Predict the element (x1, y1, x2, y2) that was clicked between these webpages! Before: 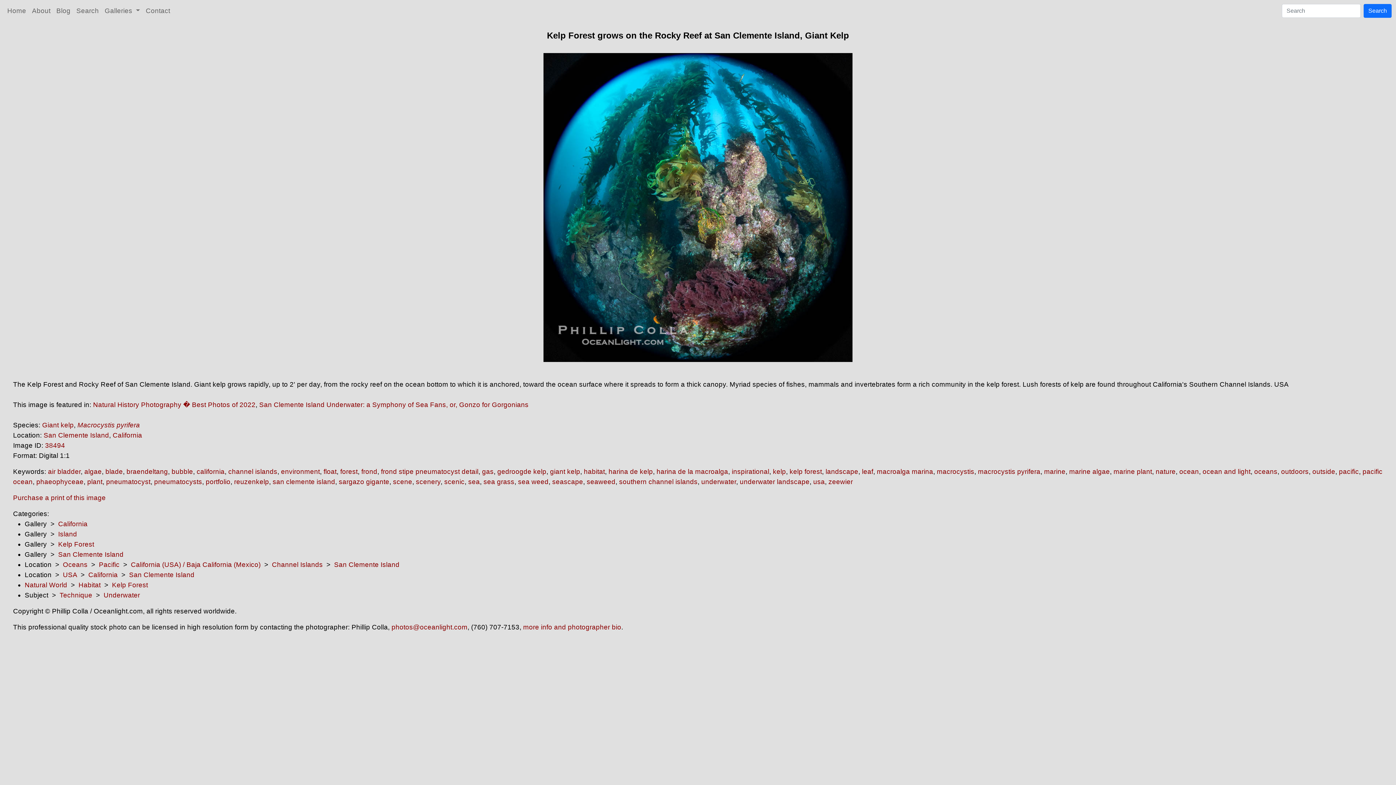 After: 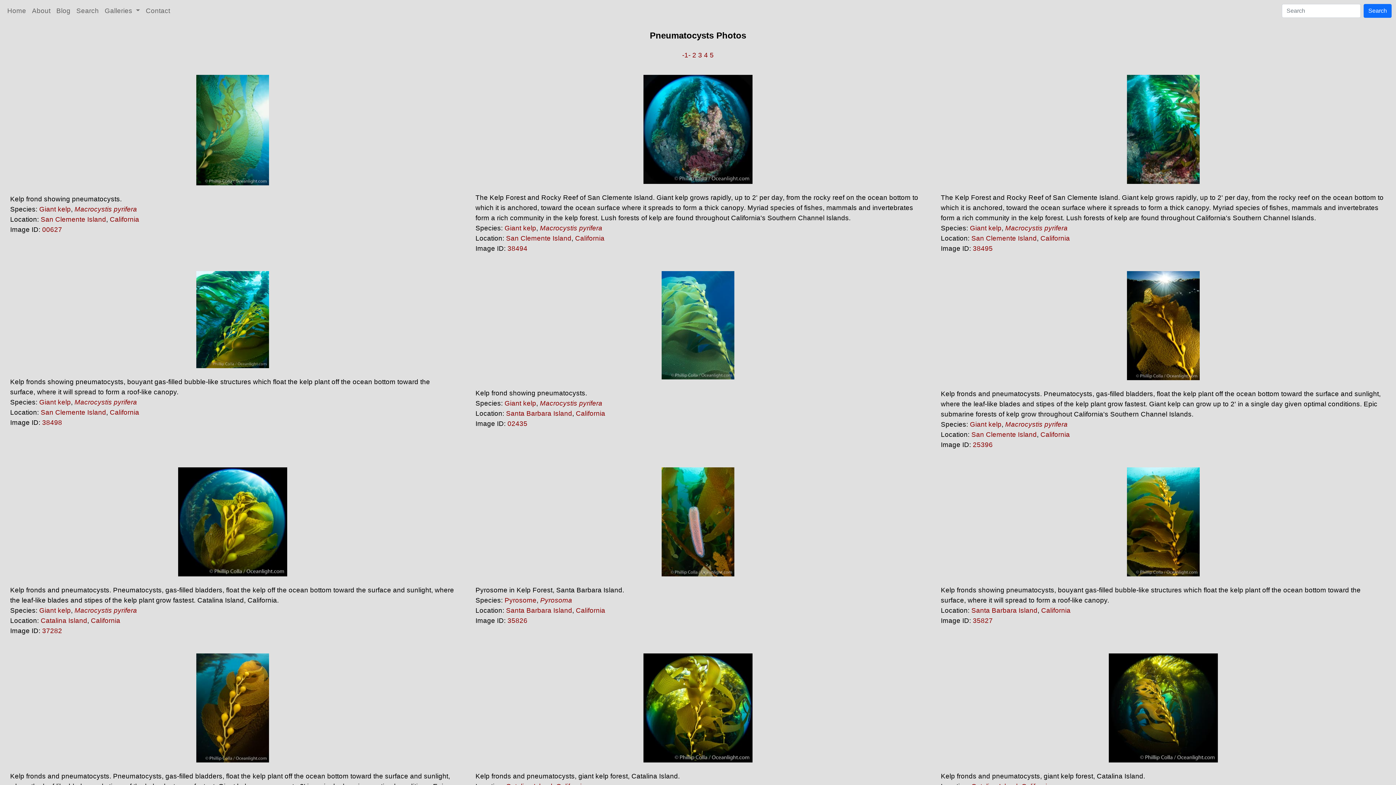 Action: bbox: (154, 478, 202, 485) label: pneumatocysts